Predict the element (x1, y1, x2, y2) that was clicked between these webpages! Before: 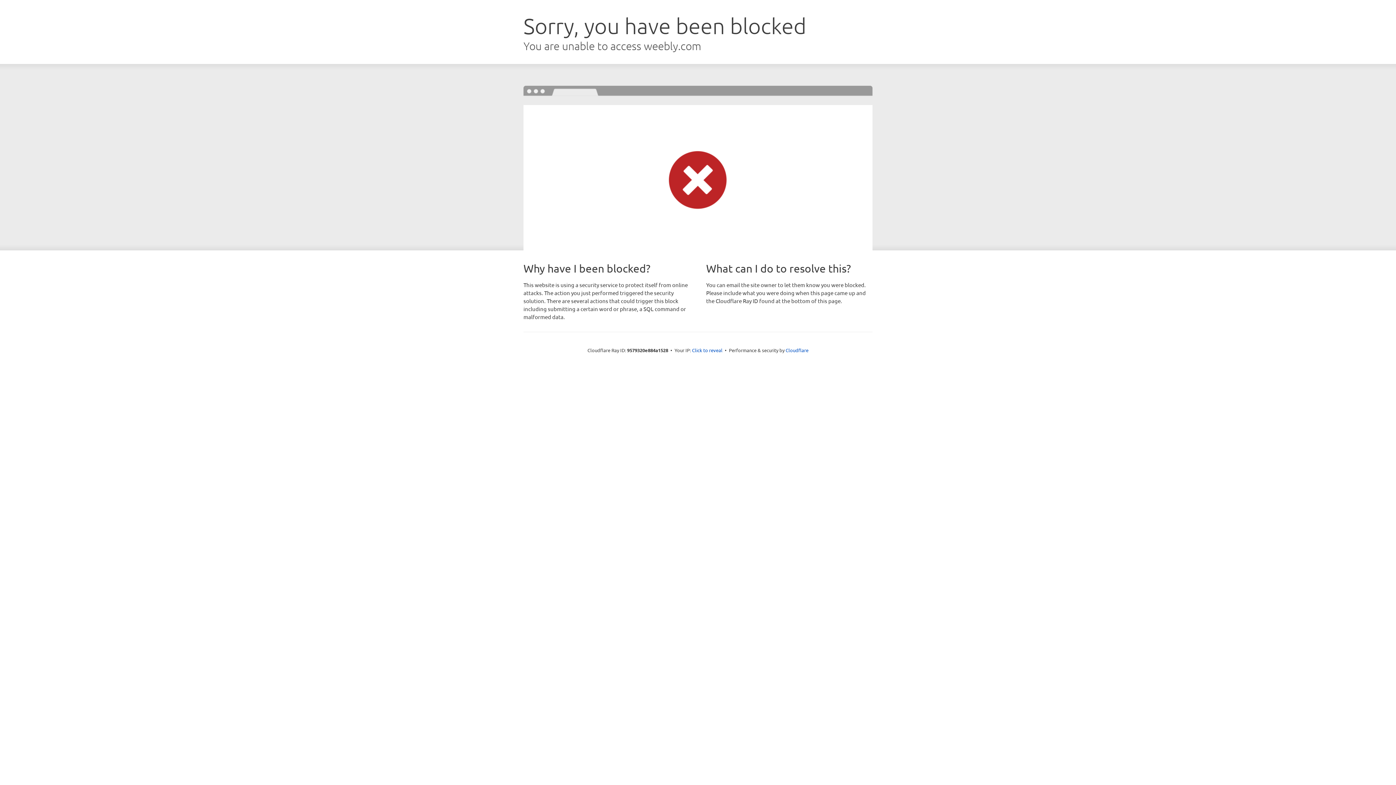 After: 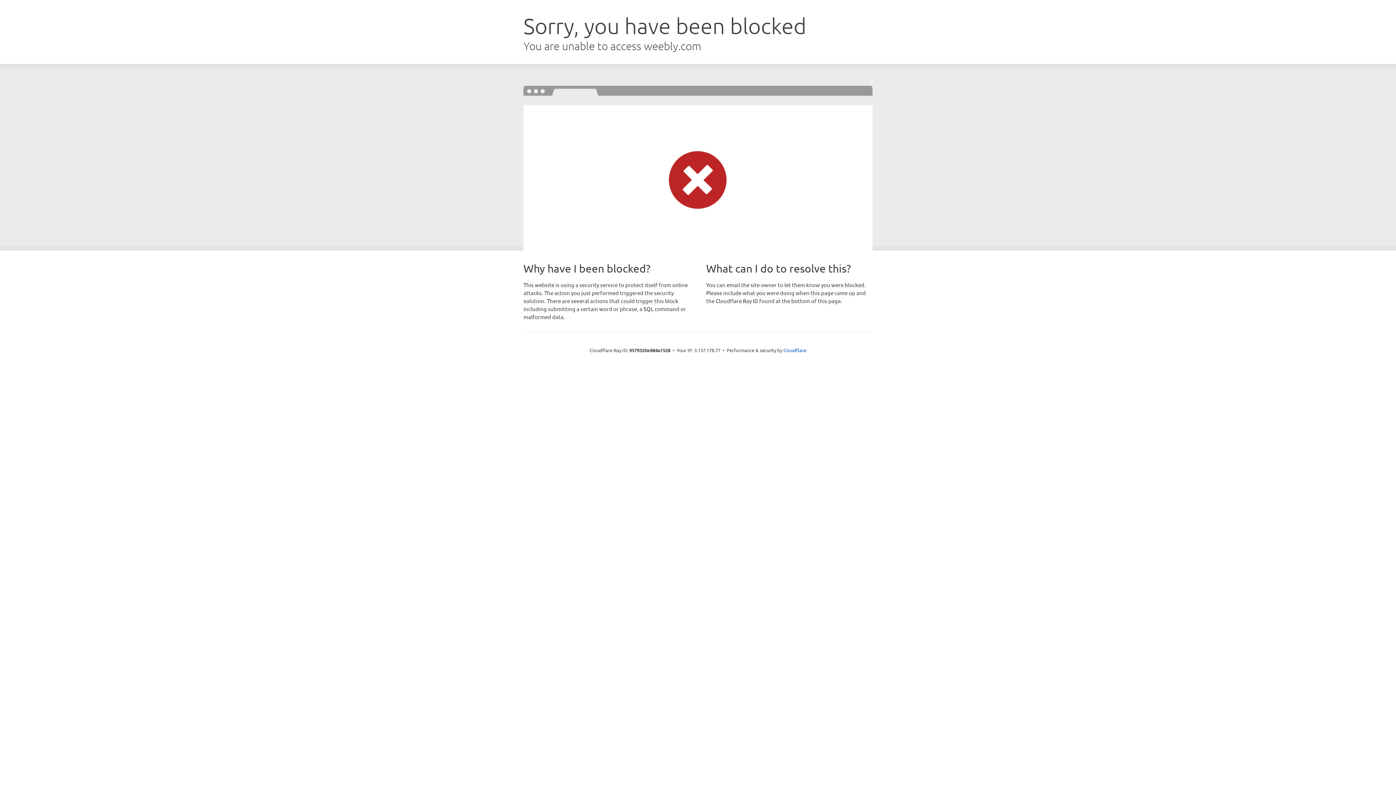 Action: label: Click to reveal bbox: (692, 346, 722, 353)